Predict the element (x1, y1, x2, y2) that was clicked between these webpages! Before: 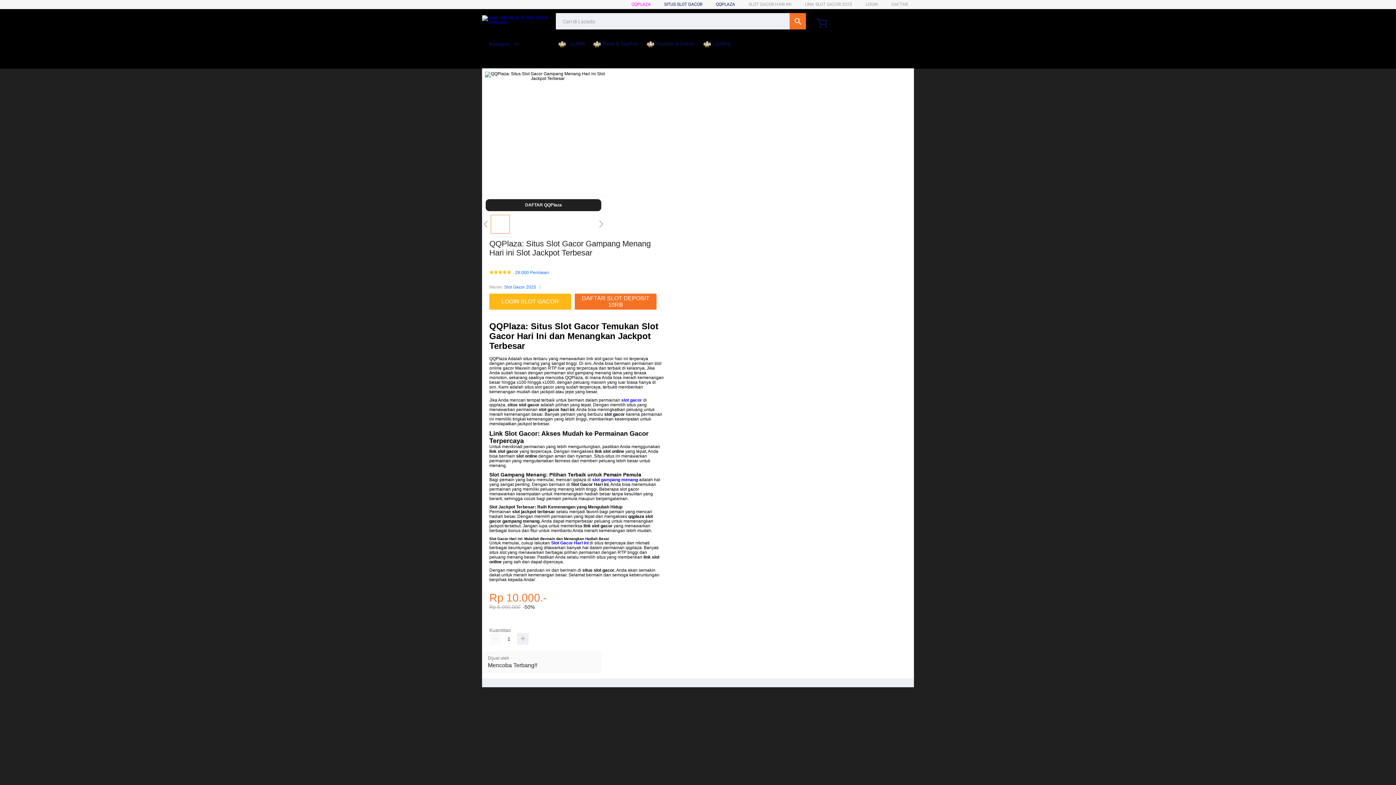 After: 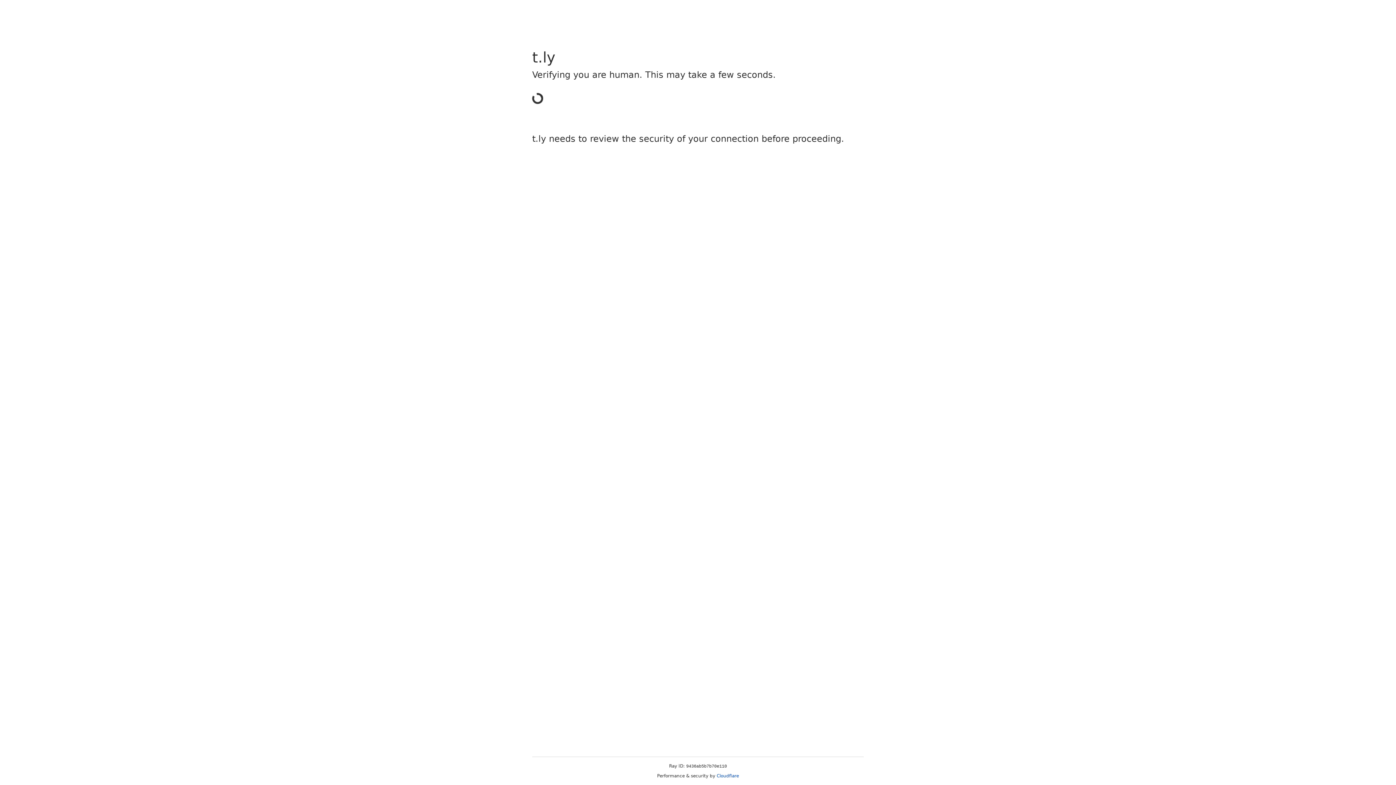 Action: label: LOGIN SLOT GACOR bbox: (489, 293, 571, 309)